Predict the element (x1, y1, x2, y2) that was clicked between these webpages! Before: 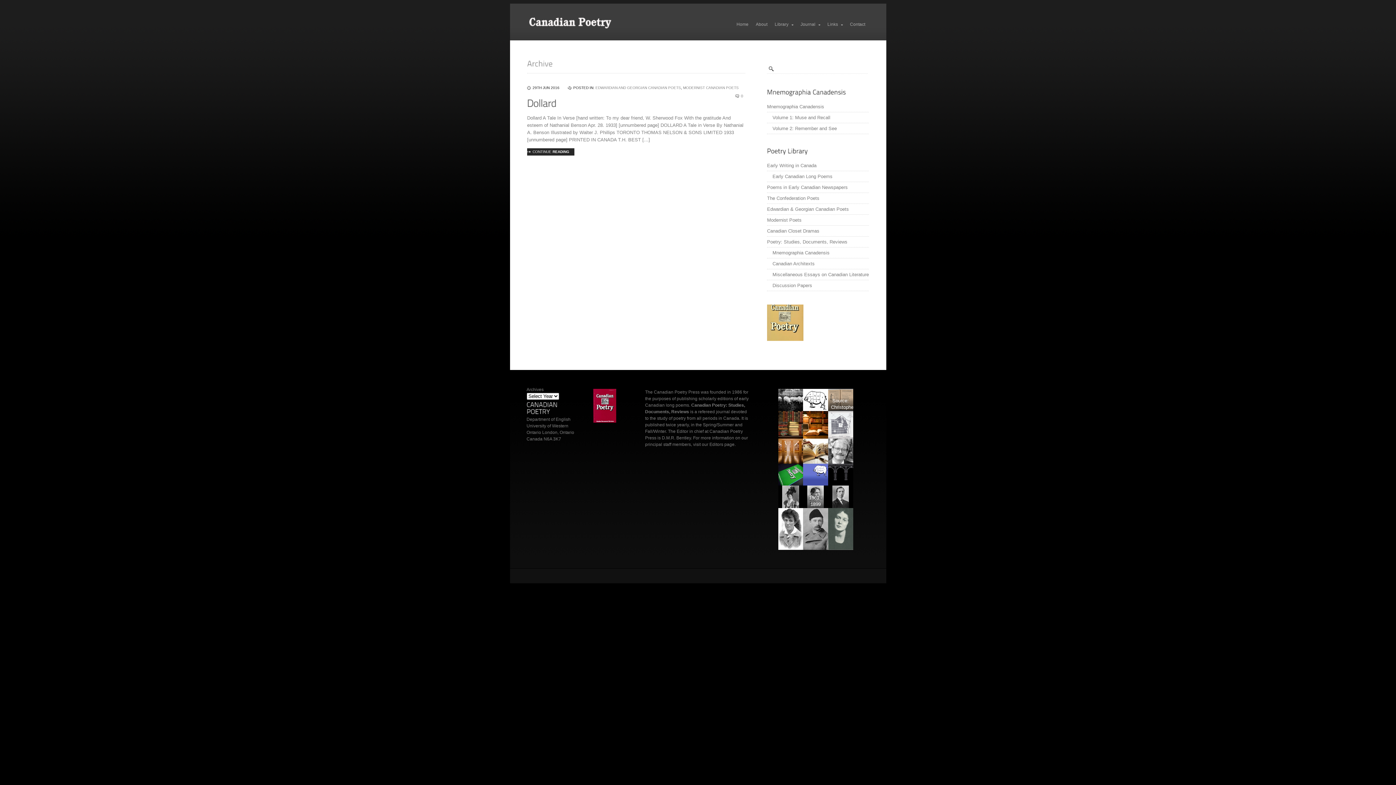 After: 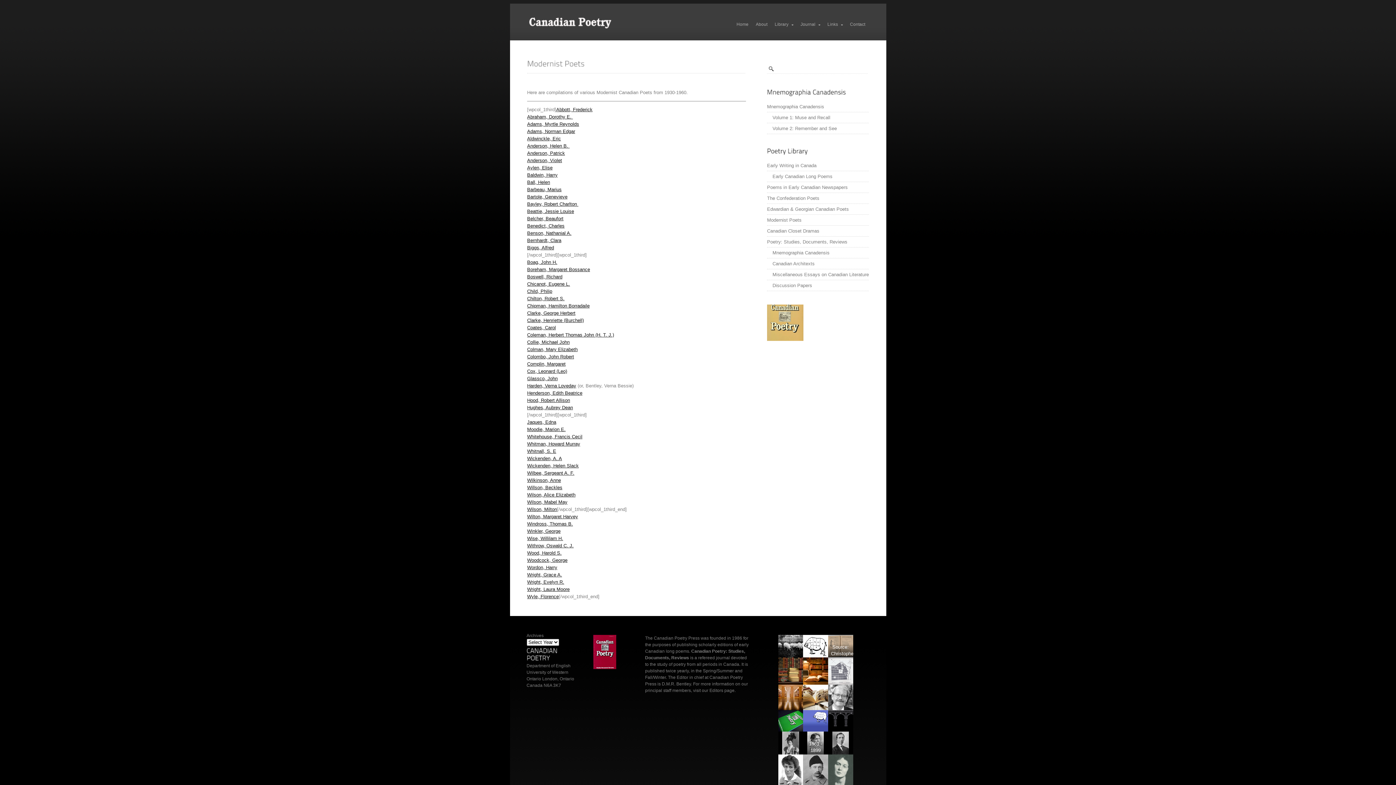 Action: bbox: (767, 214, 869, 225) label: Modernist Poets